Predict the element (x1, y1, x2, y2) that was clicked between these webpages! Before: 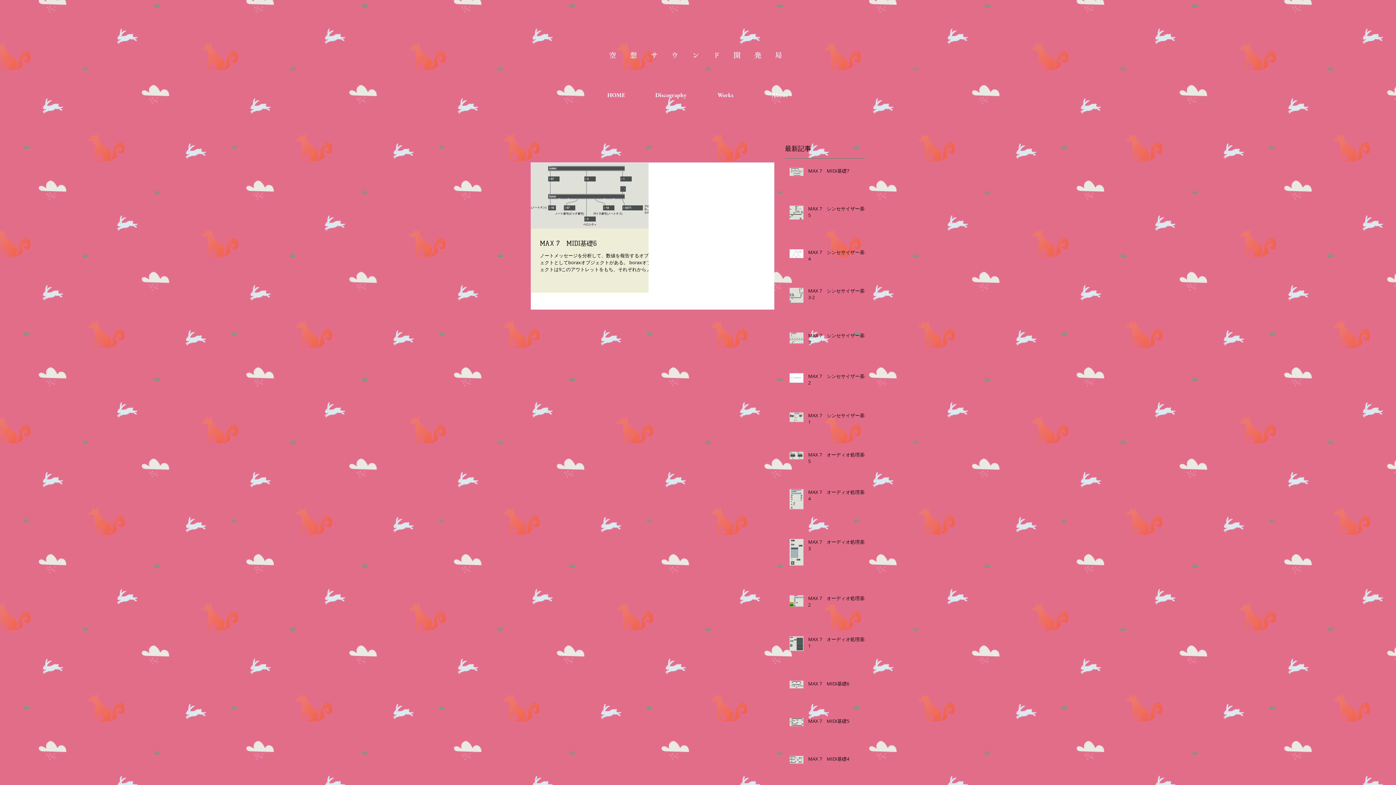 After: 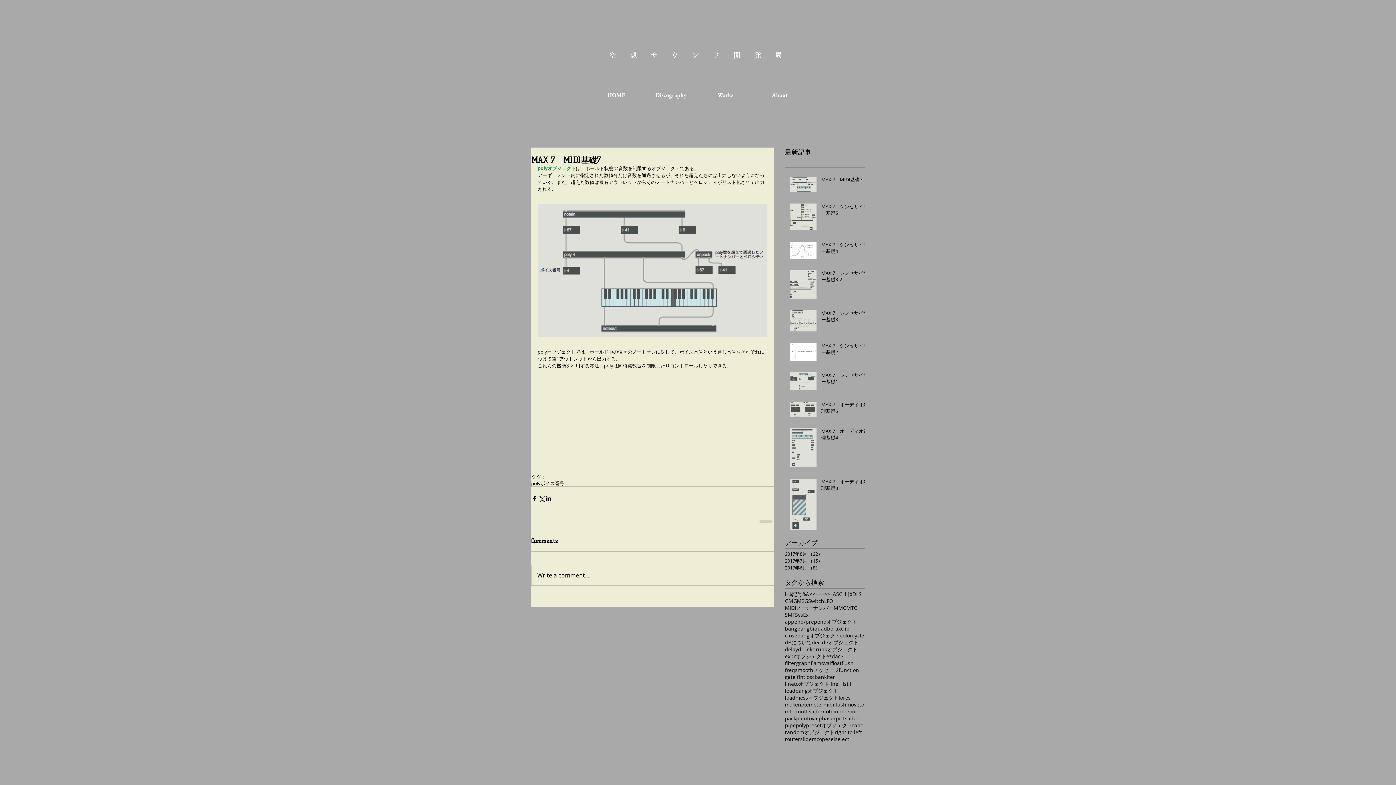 Action: bbox: (808, 167, 869, 177) label: MAX 7　MIDI基礎7